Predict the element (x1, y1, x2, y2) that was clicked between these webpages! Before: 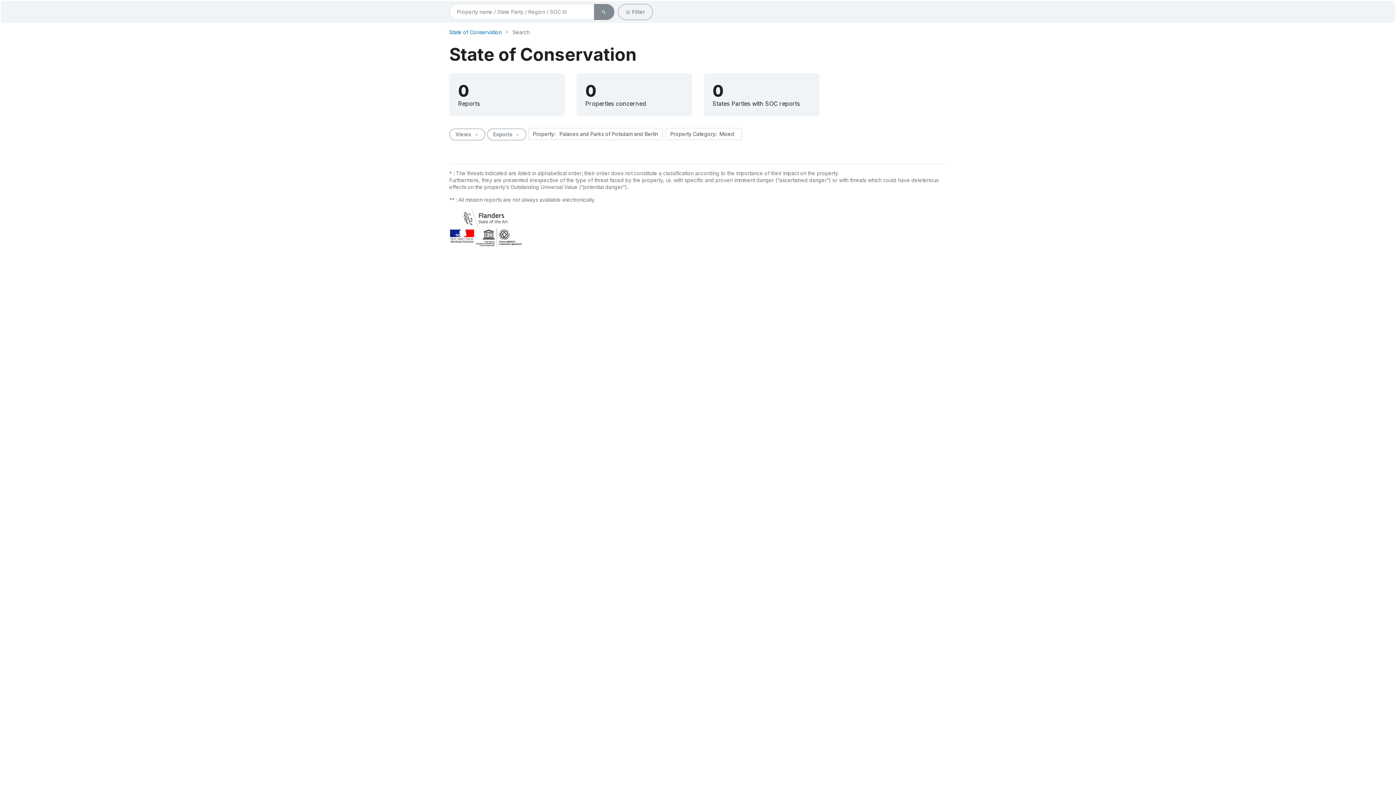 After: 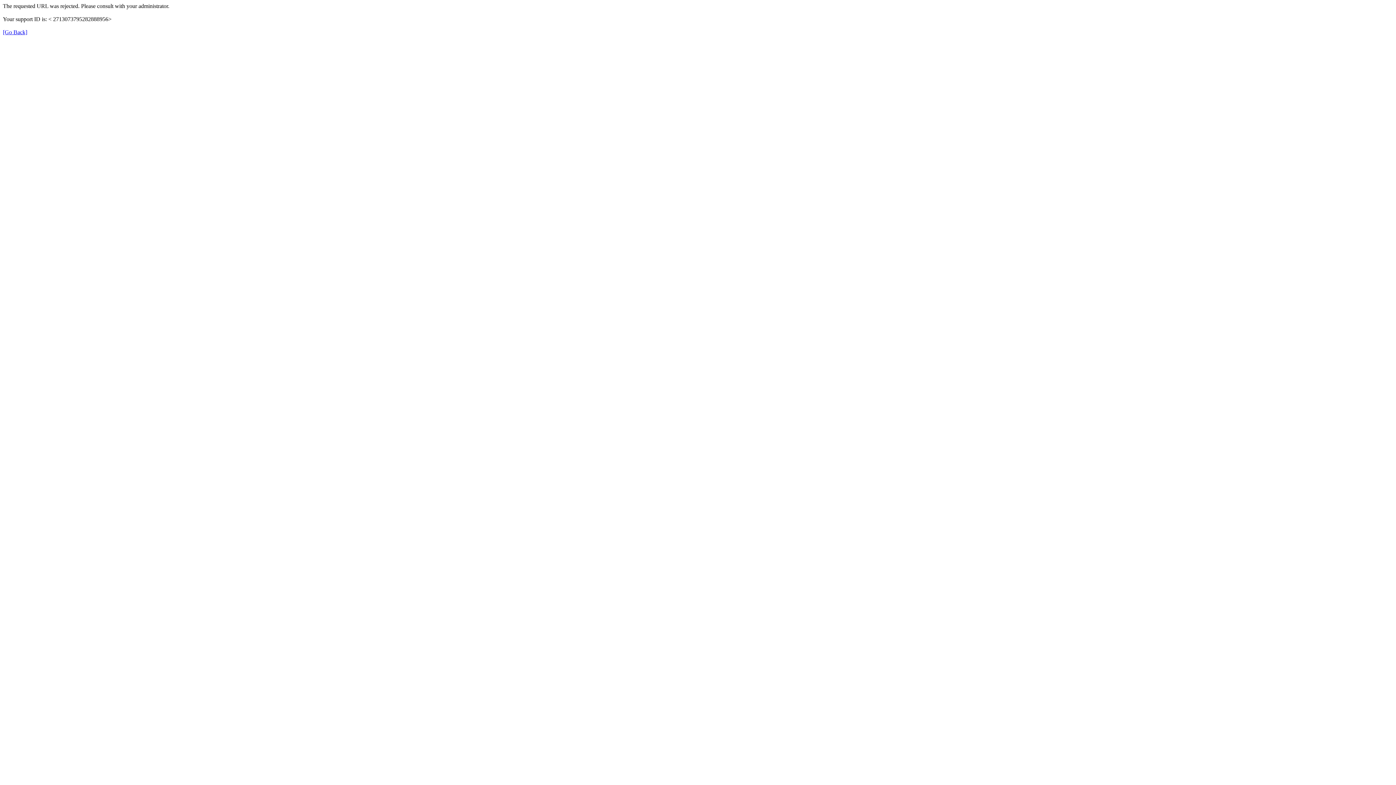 Action: label: State of Conservation bbox: (449, 28, 501, 35)